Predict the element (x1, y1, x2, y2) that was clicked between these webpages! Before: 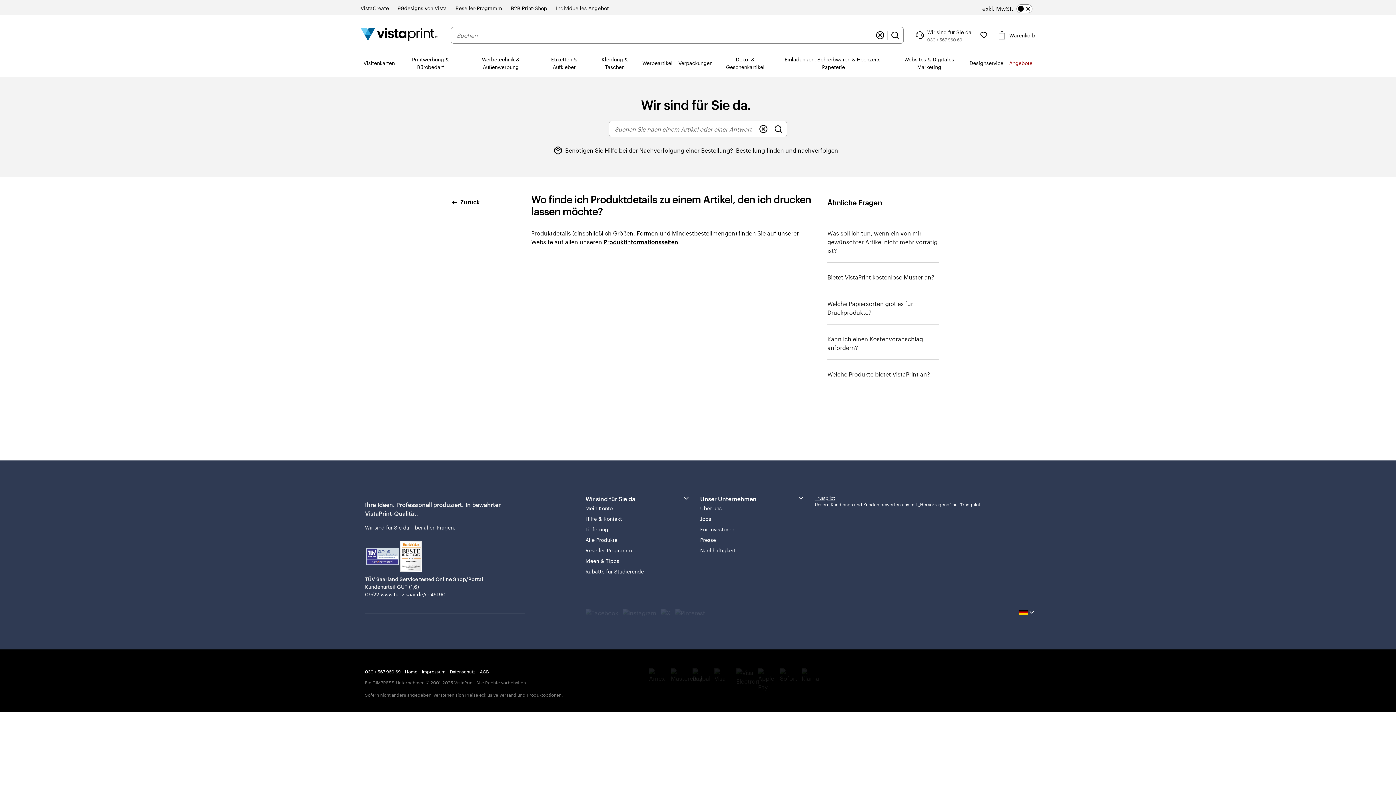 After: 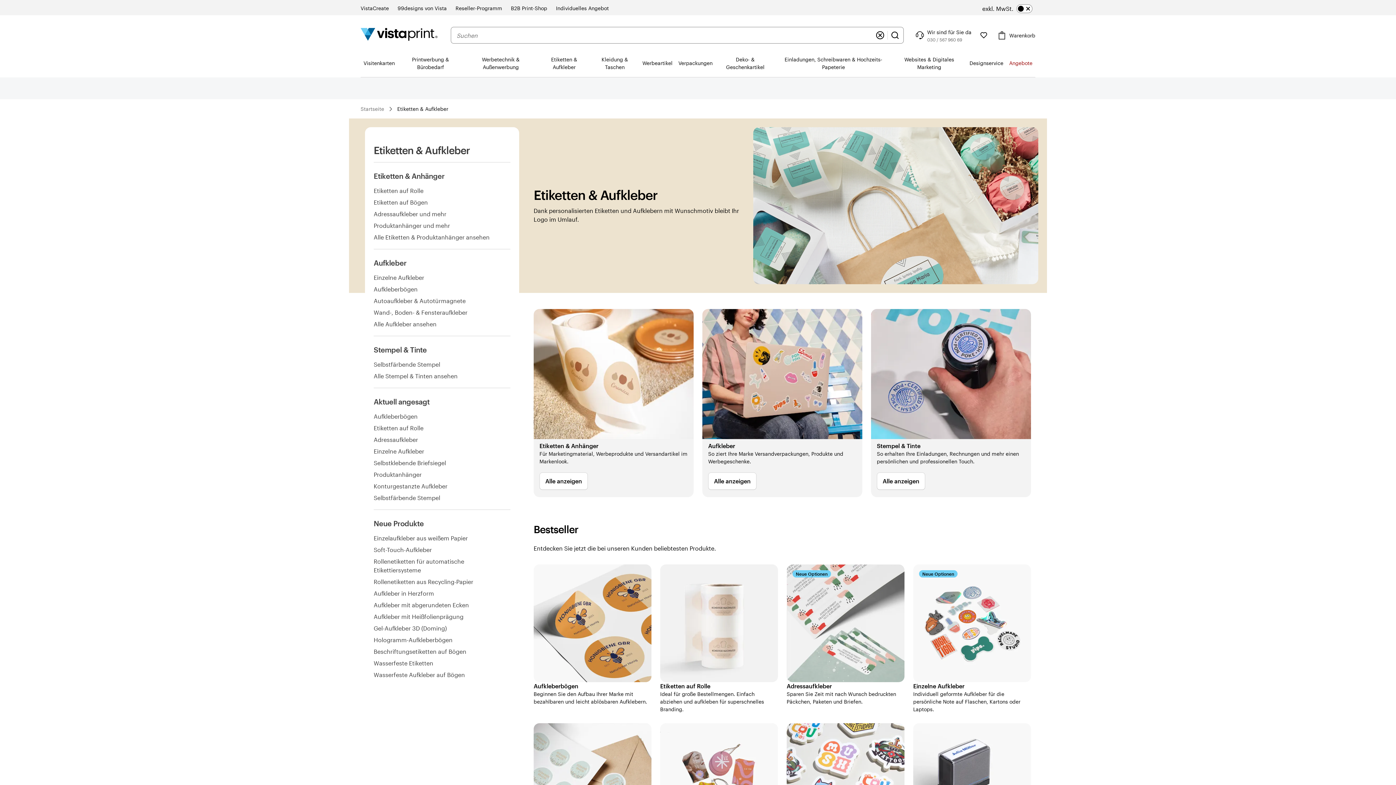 Action: bbox: (538, 49, 590, 76) label: Etiketten & Aufkleber